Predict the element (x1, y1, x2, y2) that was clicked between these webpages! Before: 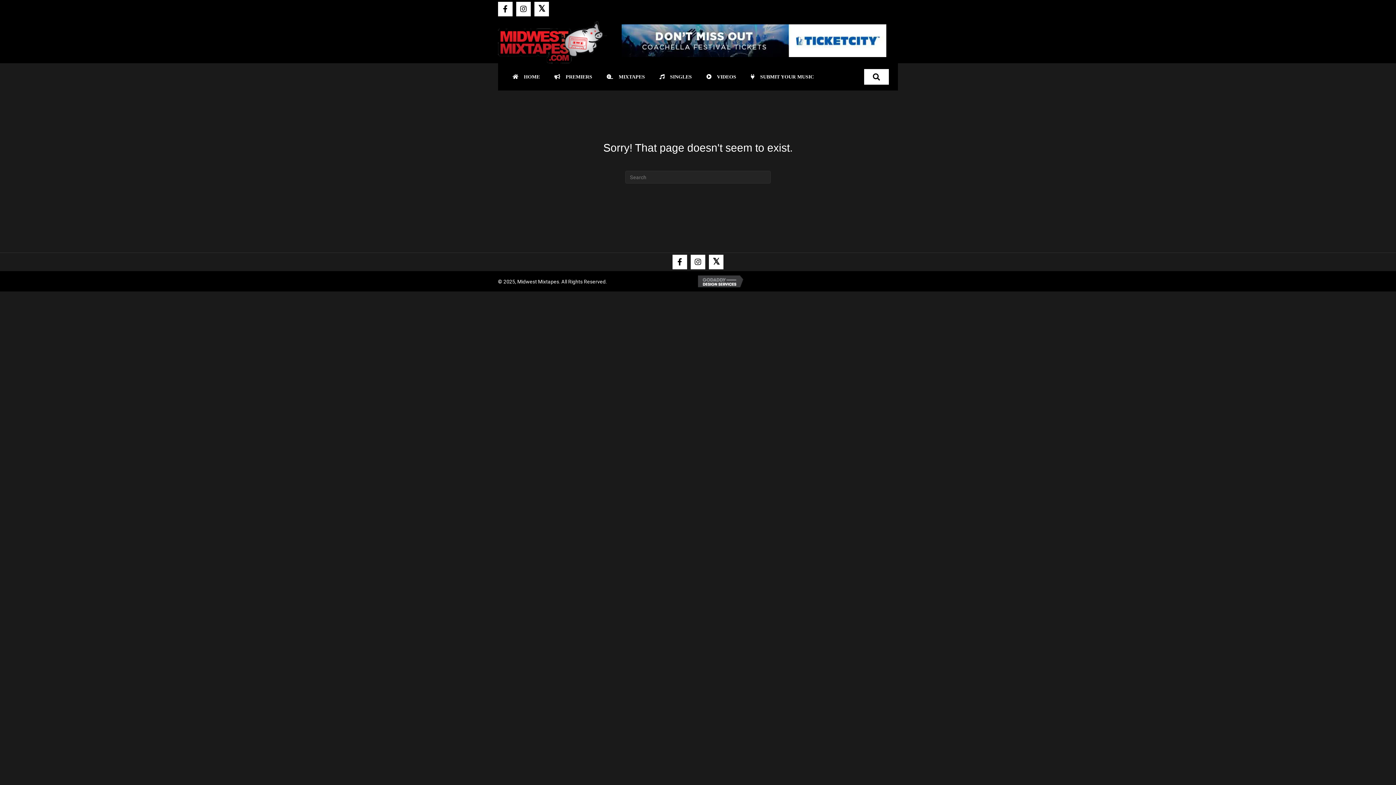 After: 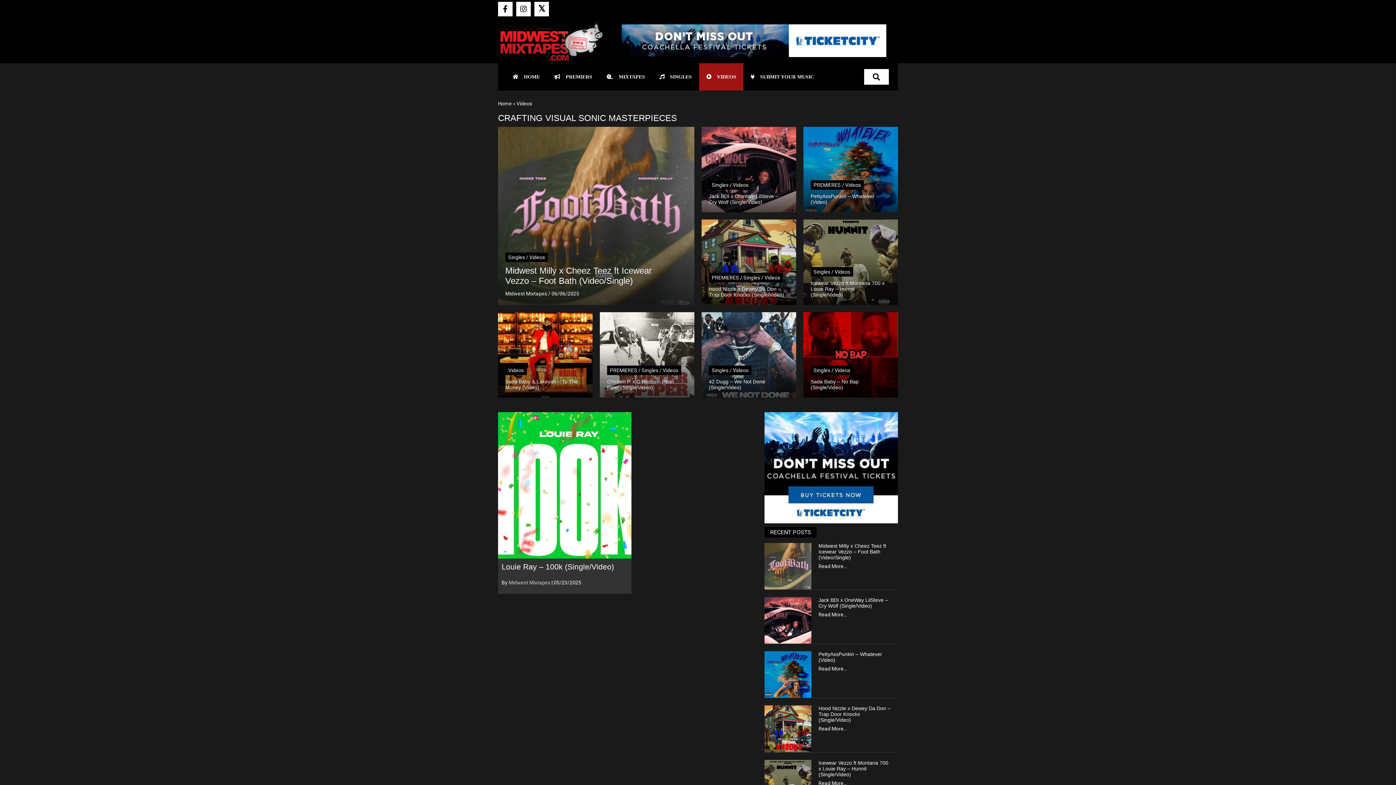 Action: bbox: (699, 63, 743, 90) label: VIDEOS